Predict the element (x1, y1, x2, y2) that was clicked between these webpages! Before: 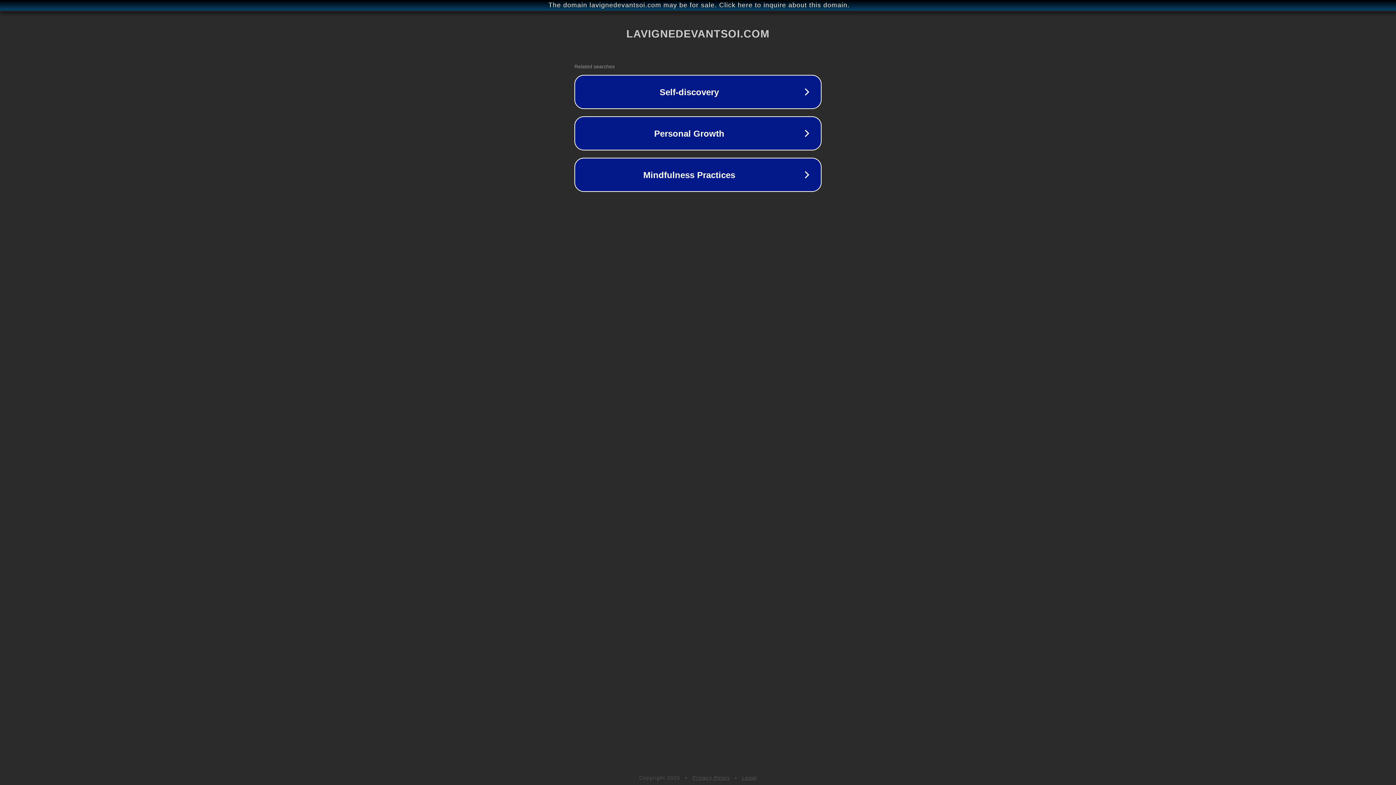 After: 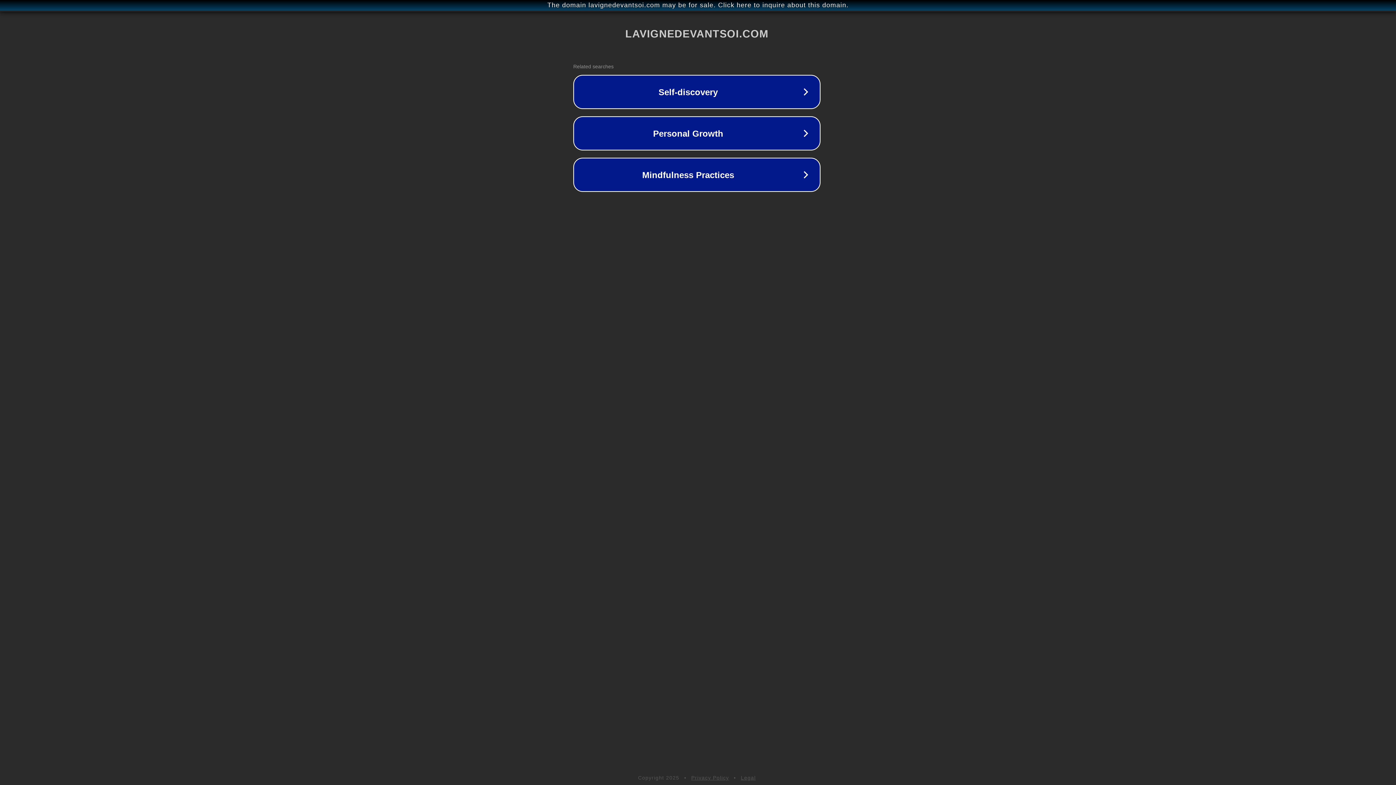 Action: bbox: (1, 1, 1397, 9) label: The domain lavignedevantsoi.com may be for sale. Click here to inquire about this domain.